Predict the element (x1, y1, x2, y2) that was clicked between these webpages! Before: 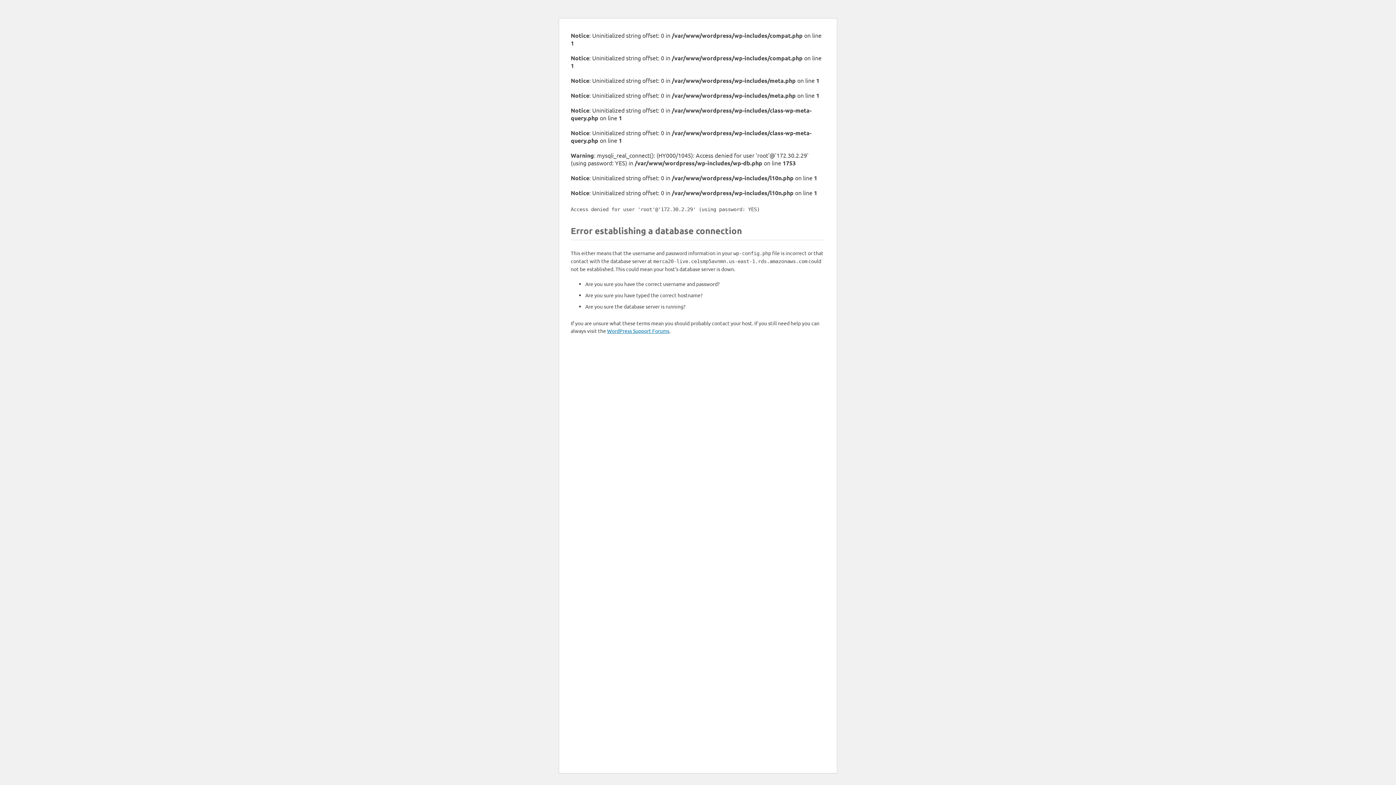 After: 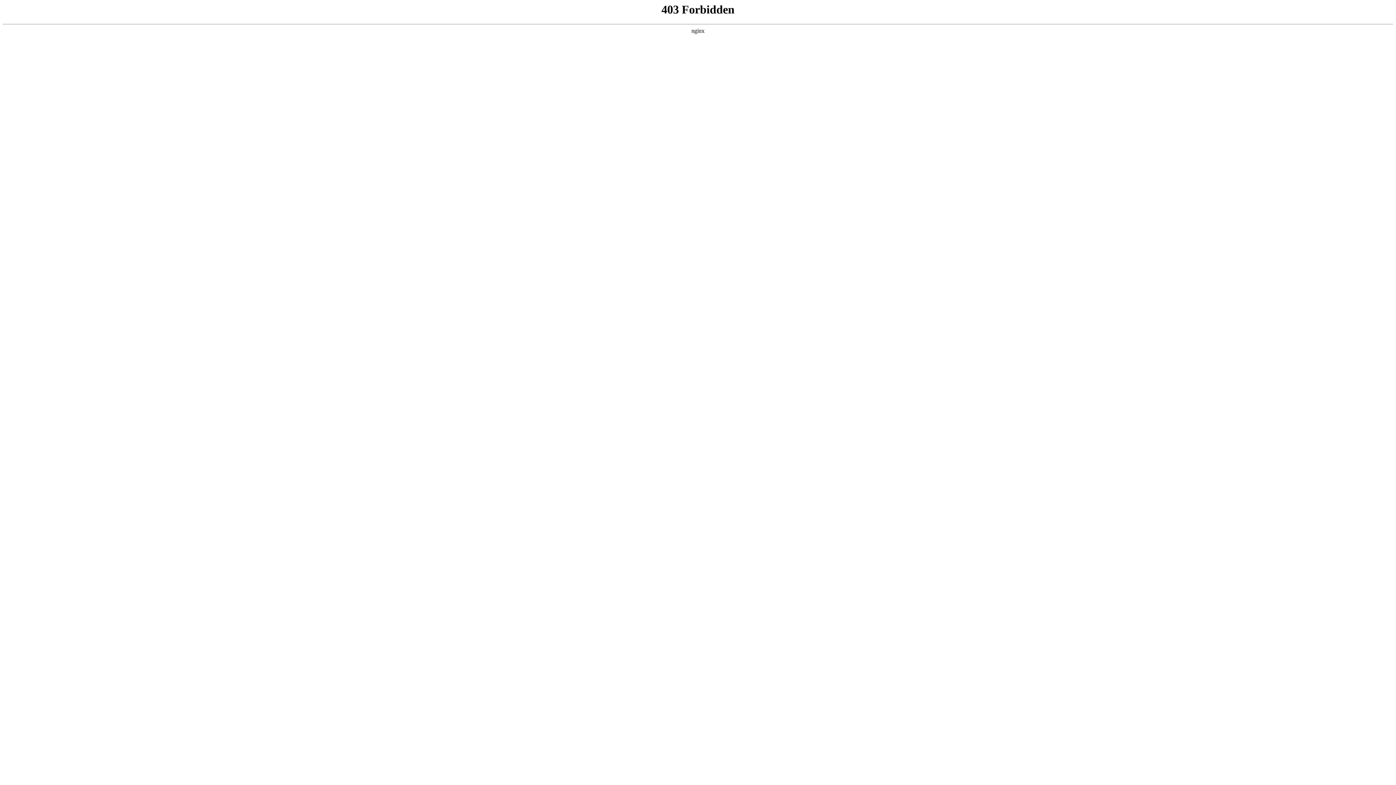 Action: label: WordPress Support Forums bbox: (607, 327, 669, 334)